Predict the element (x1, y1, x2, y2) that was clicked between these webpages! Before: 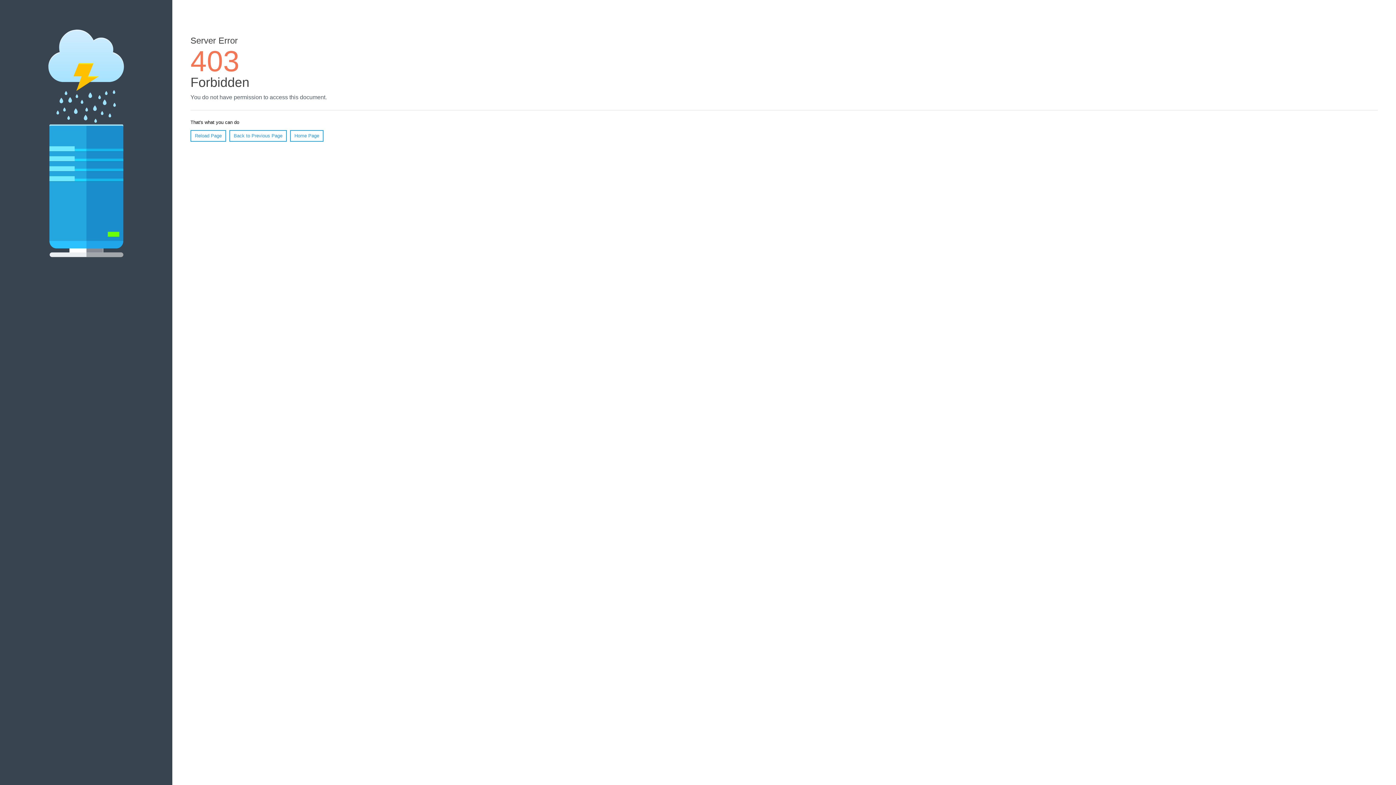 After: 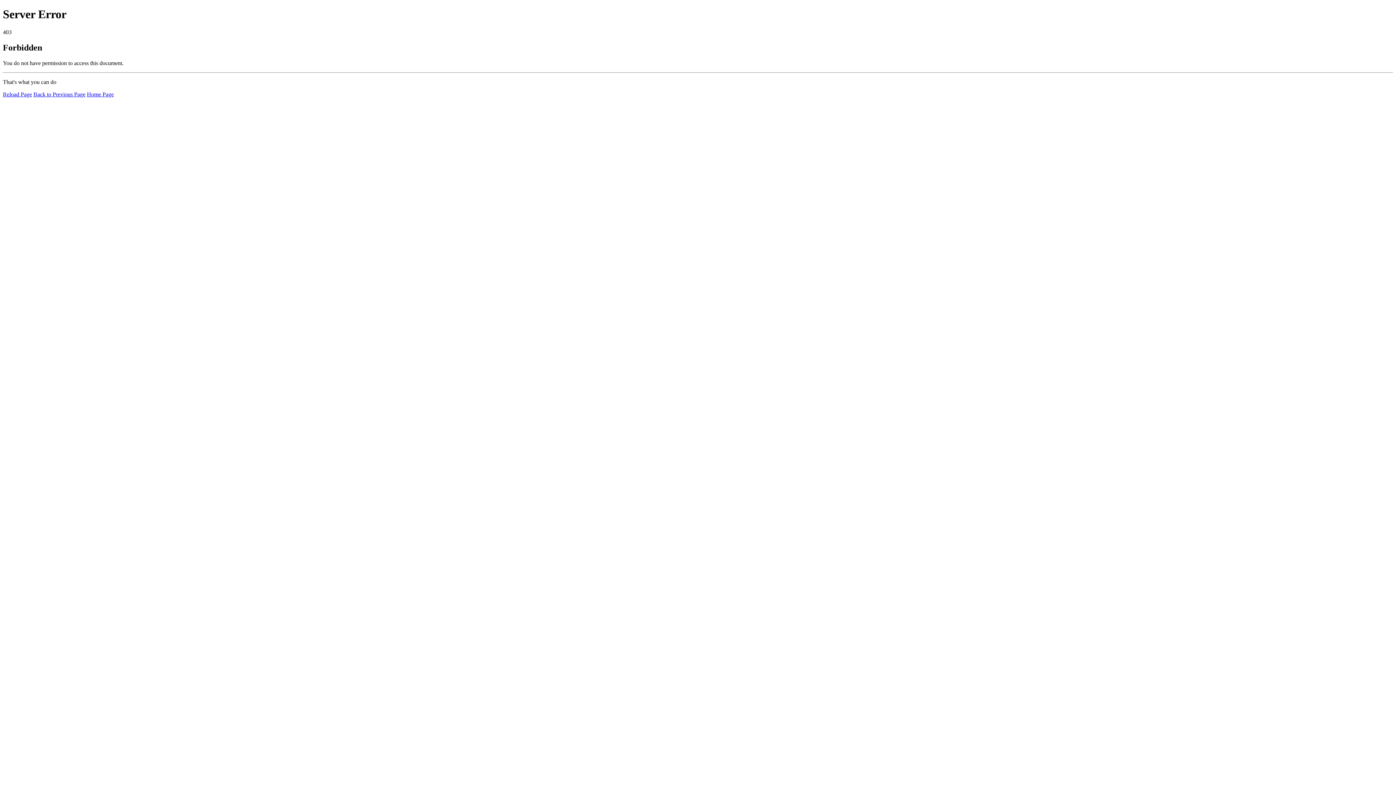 Action: bbox: (290, 130, 323, 141) label: Home Page